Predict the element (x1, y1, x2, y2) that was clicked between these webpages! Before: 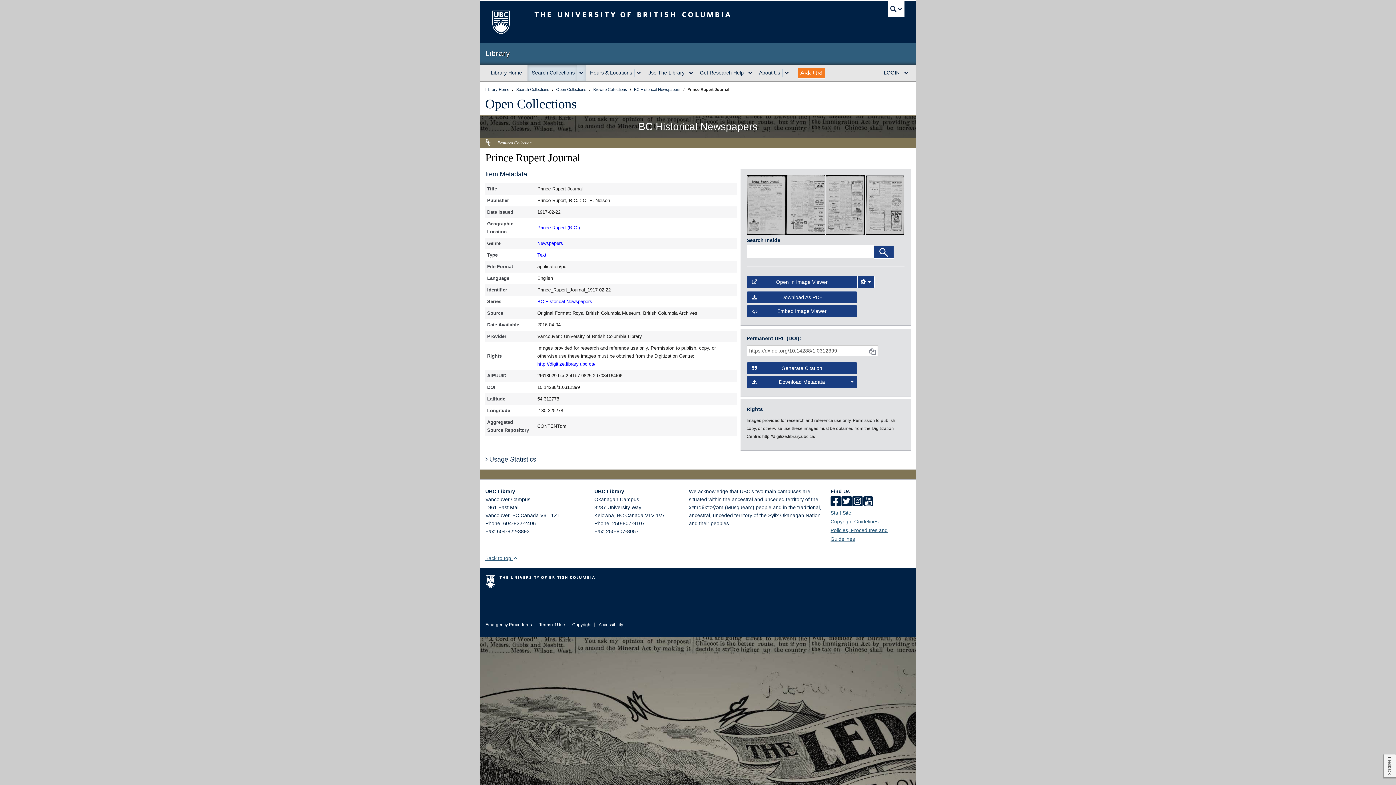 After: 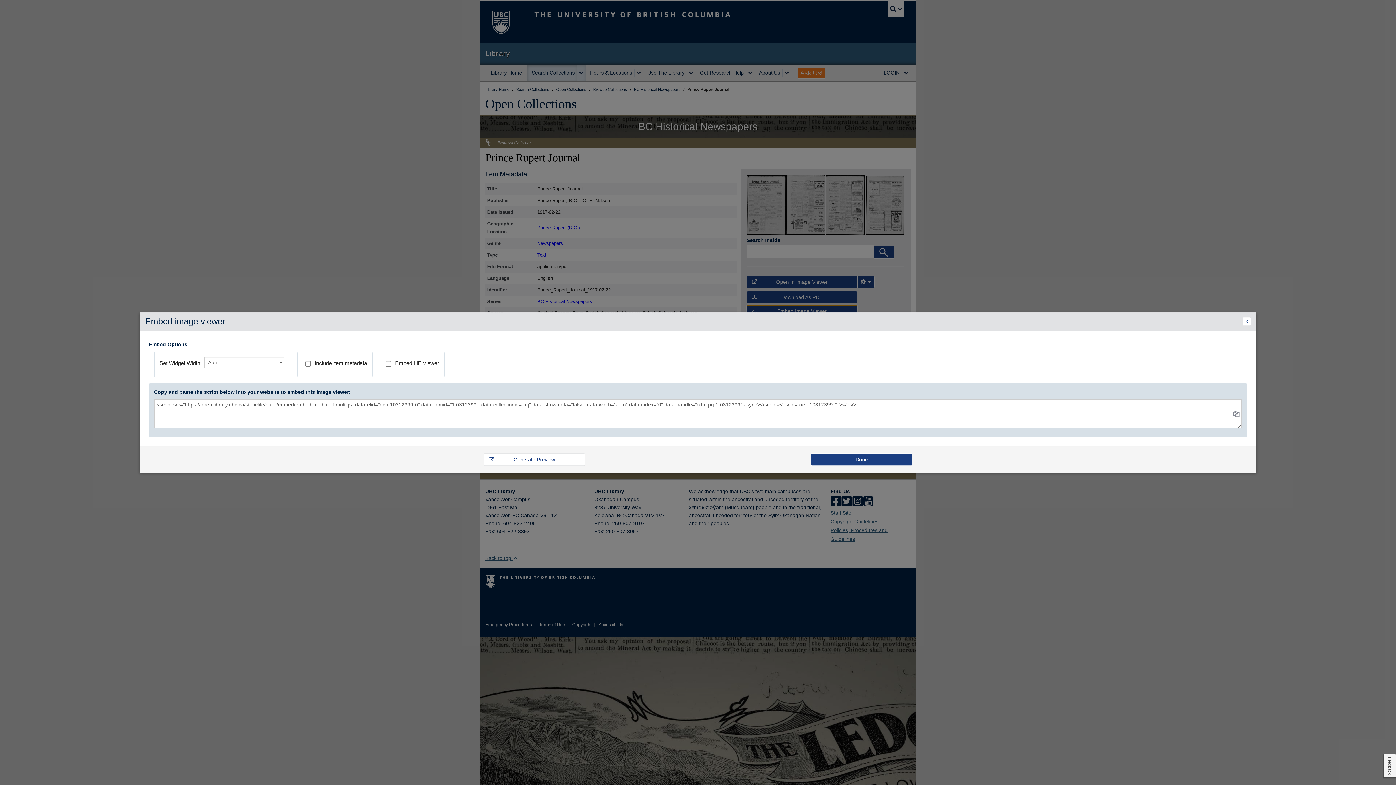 Action: label: Embed Image Viewer bbox: (746, 253, 857, 265)